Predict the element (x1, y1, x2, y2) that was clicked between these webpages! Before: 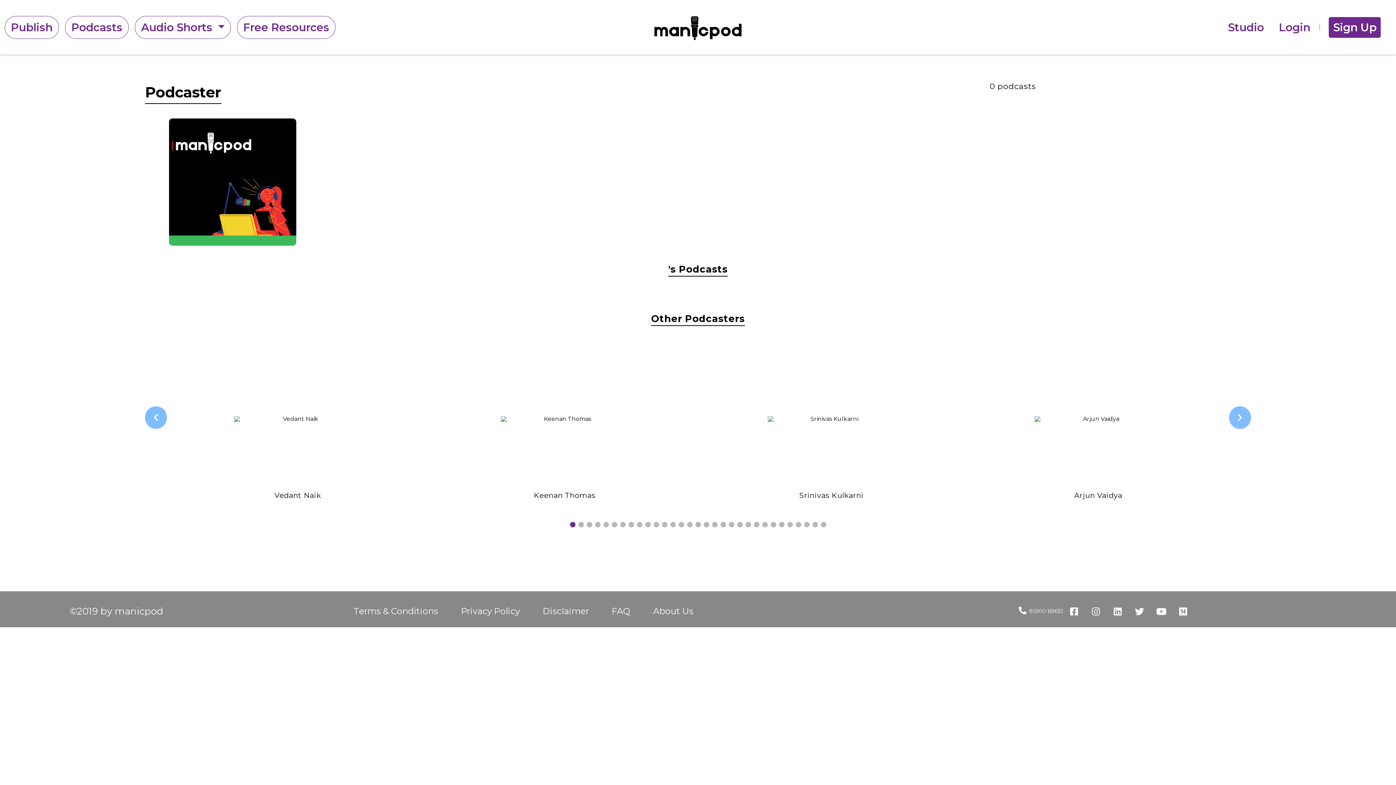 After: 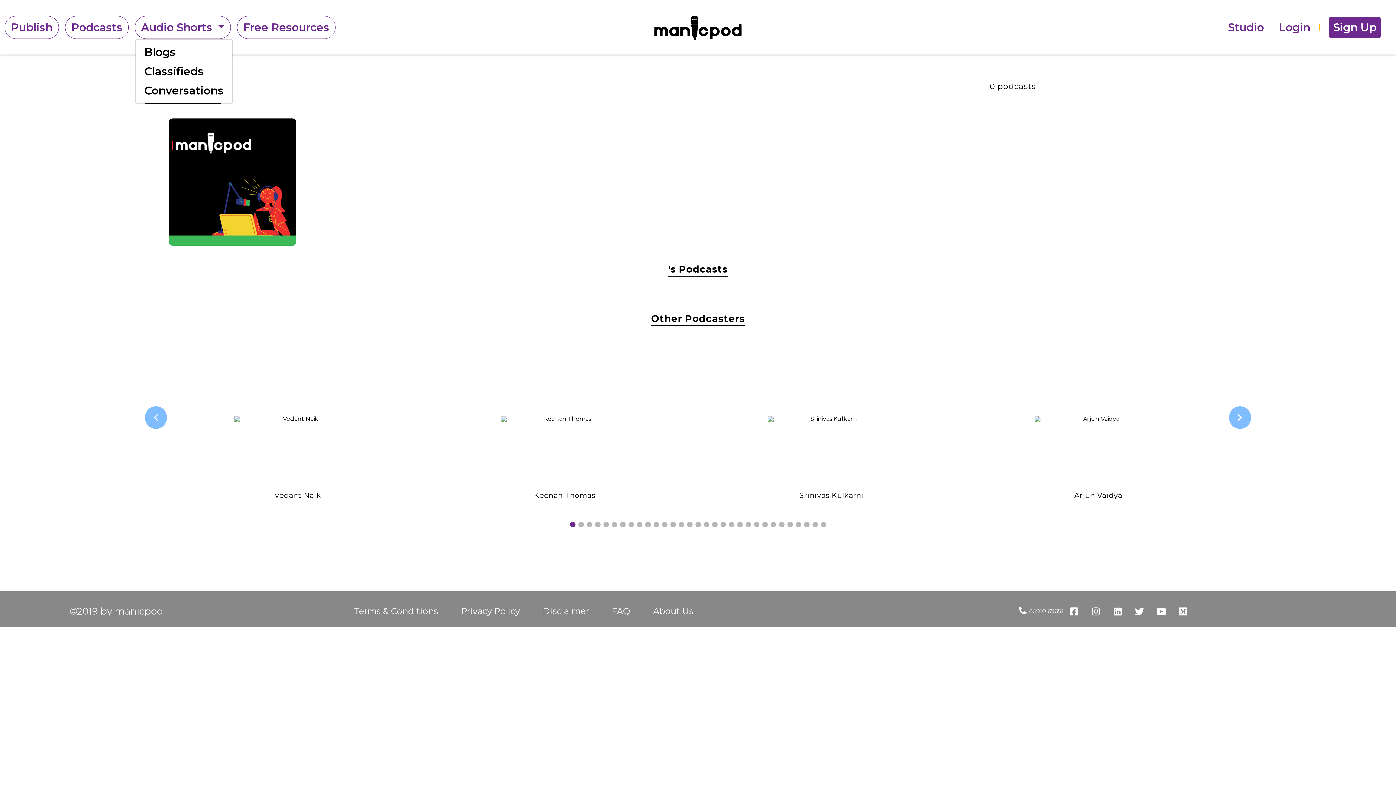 Action: label: Audio Shorts  bbox: (135, 16, 230, 38)